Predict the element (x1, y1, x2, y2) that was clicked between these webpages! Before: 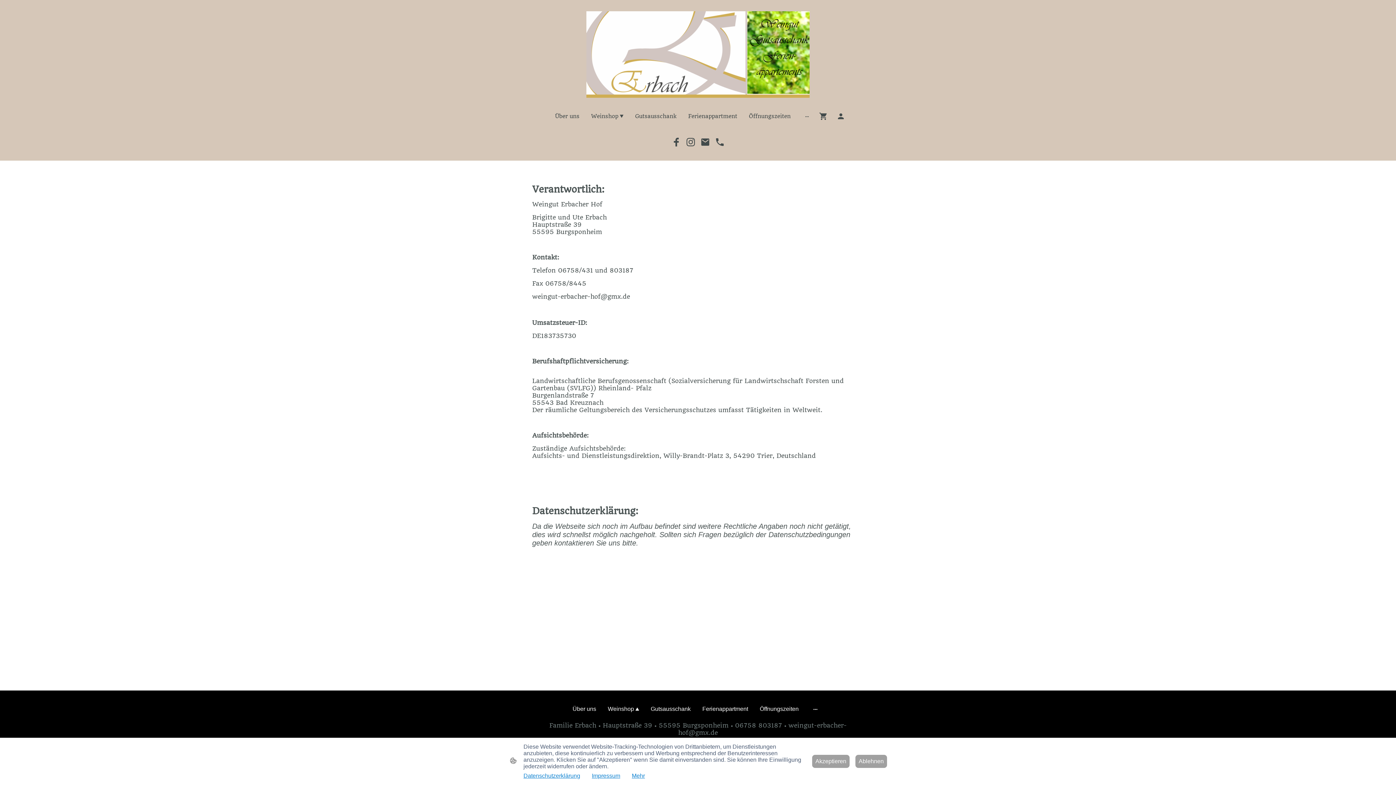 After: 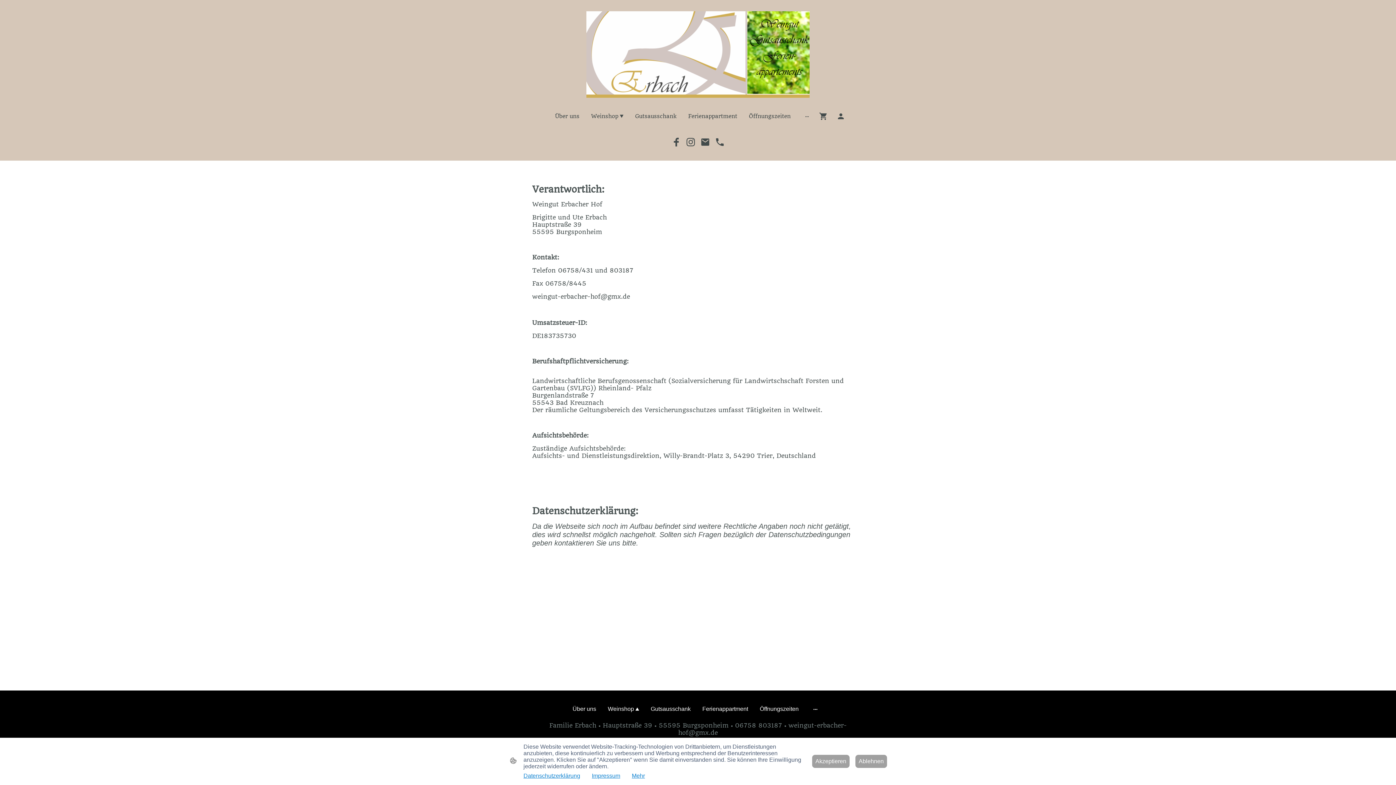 Action: bbox: (592, 773, 620, 779) label: Impressum